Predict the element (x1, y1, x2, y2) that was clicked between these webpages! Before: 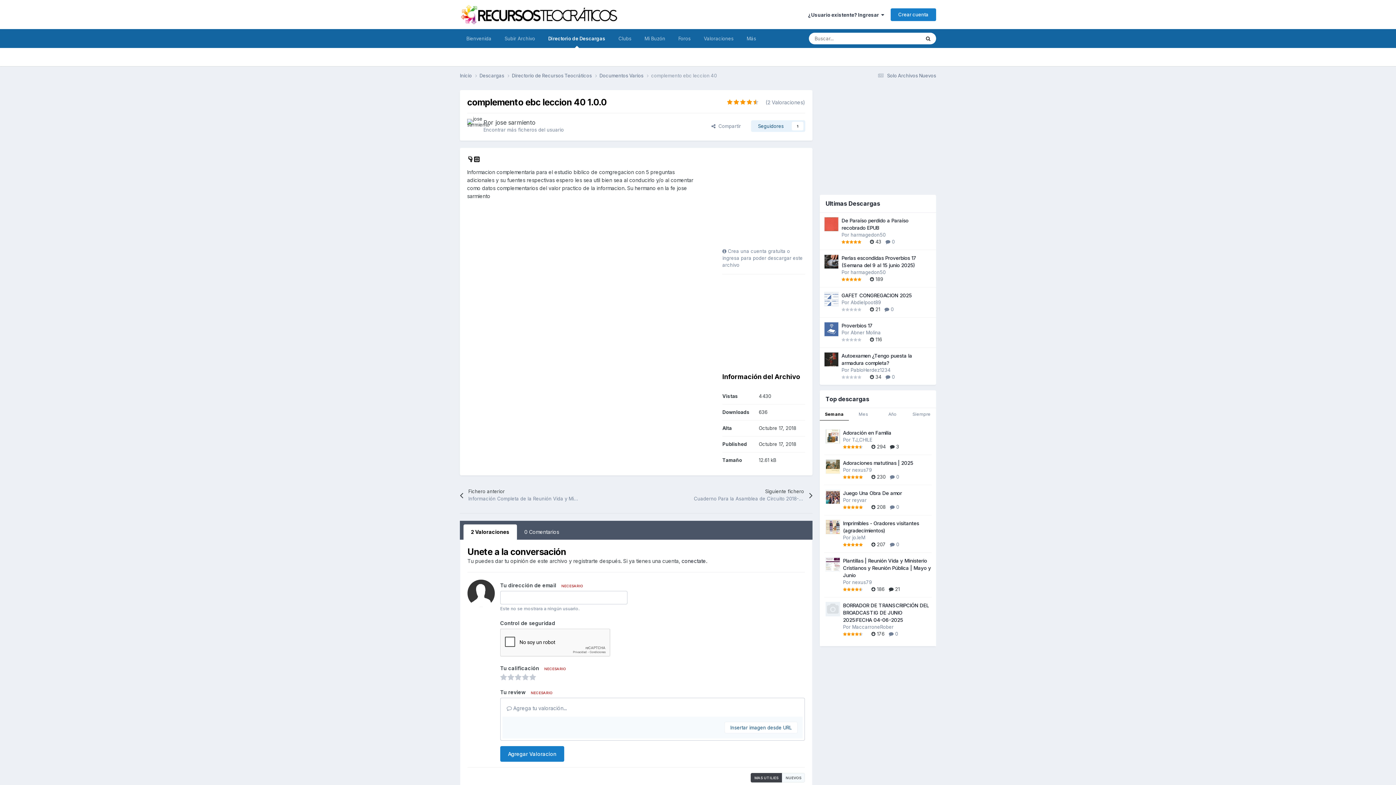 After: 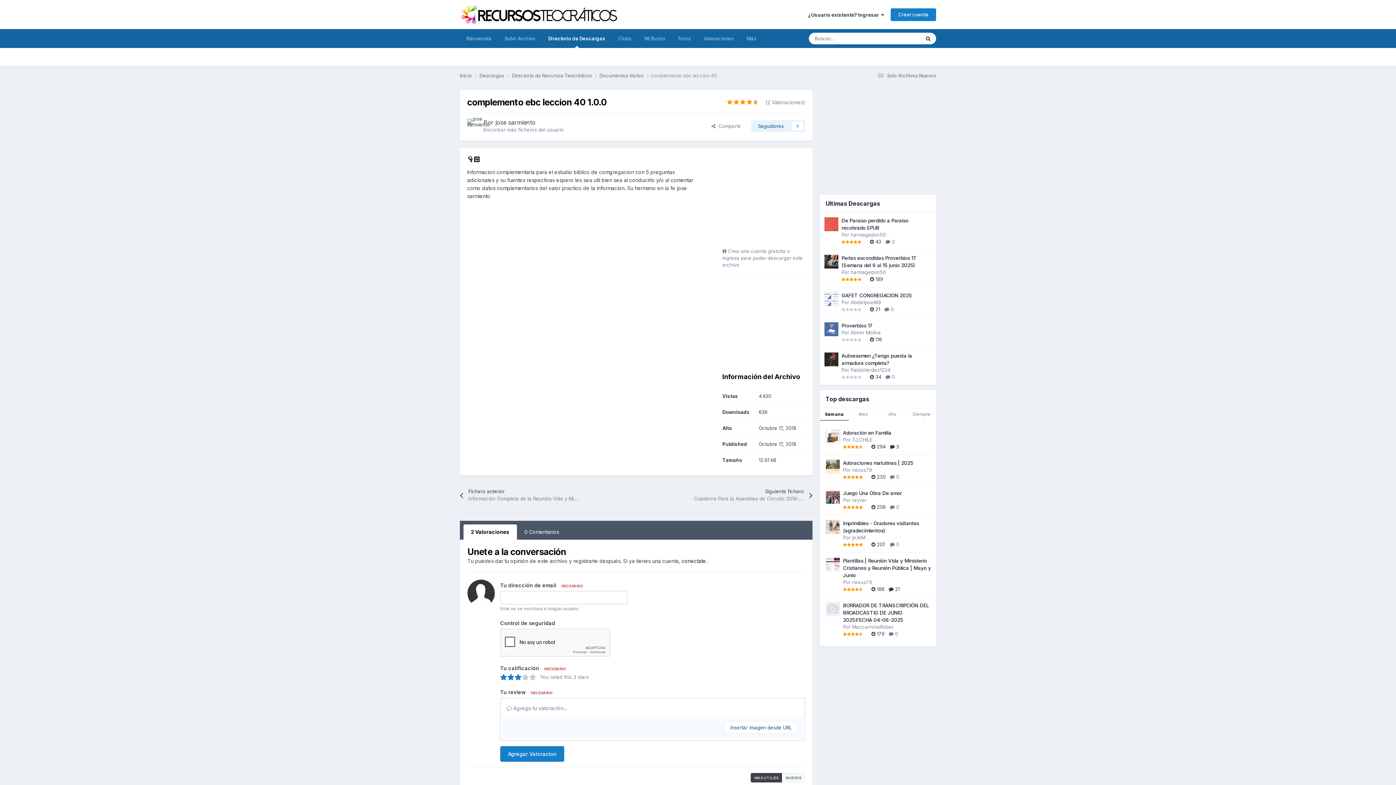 Action: bbox: (514, 673, 521, 682)